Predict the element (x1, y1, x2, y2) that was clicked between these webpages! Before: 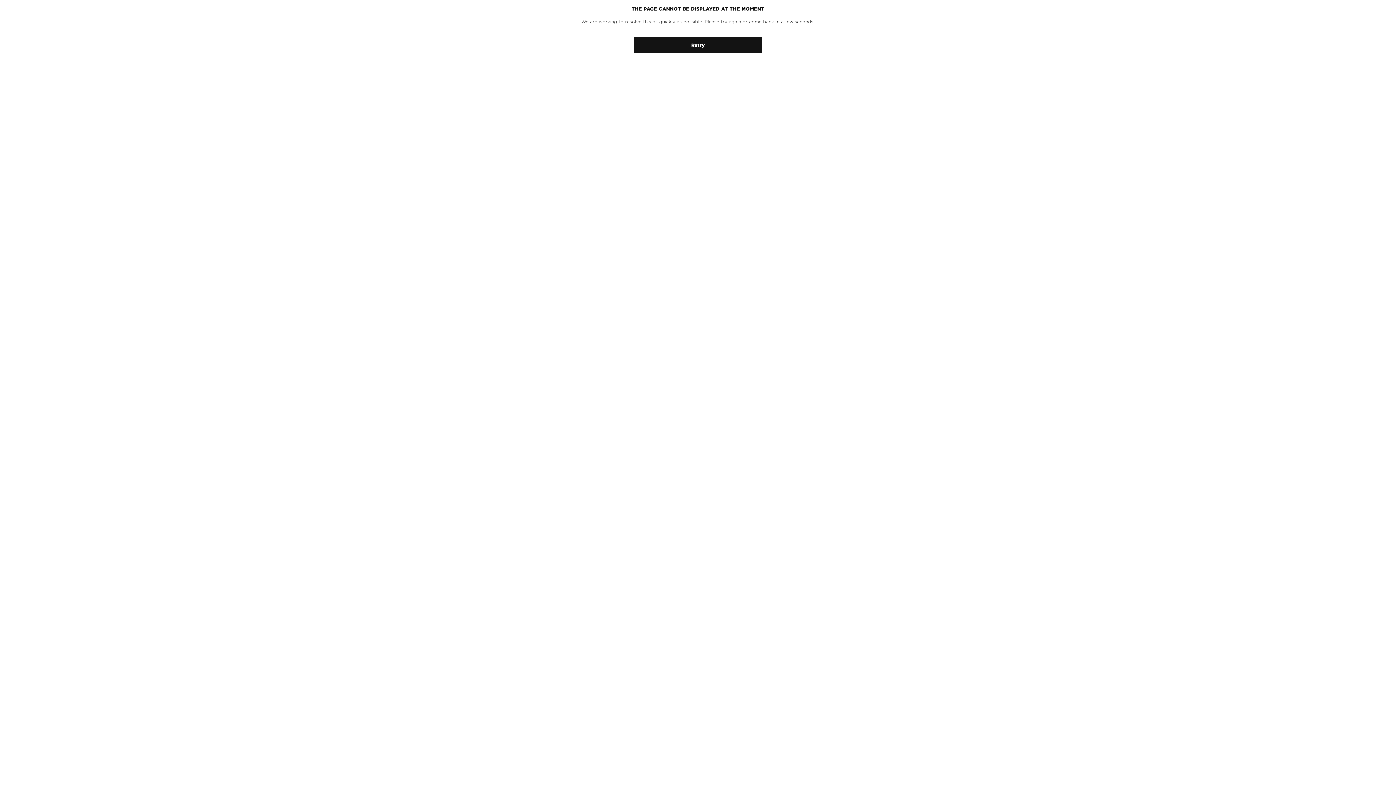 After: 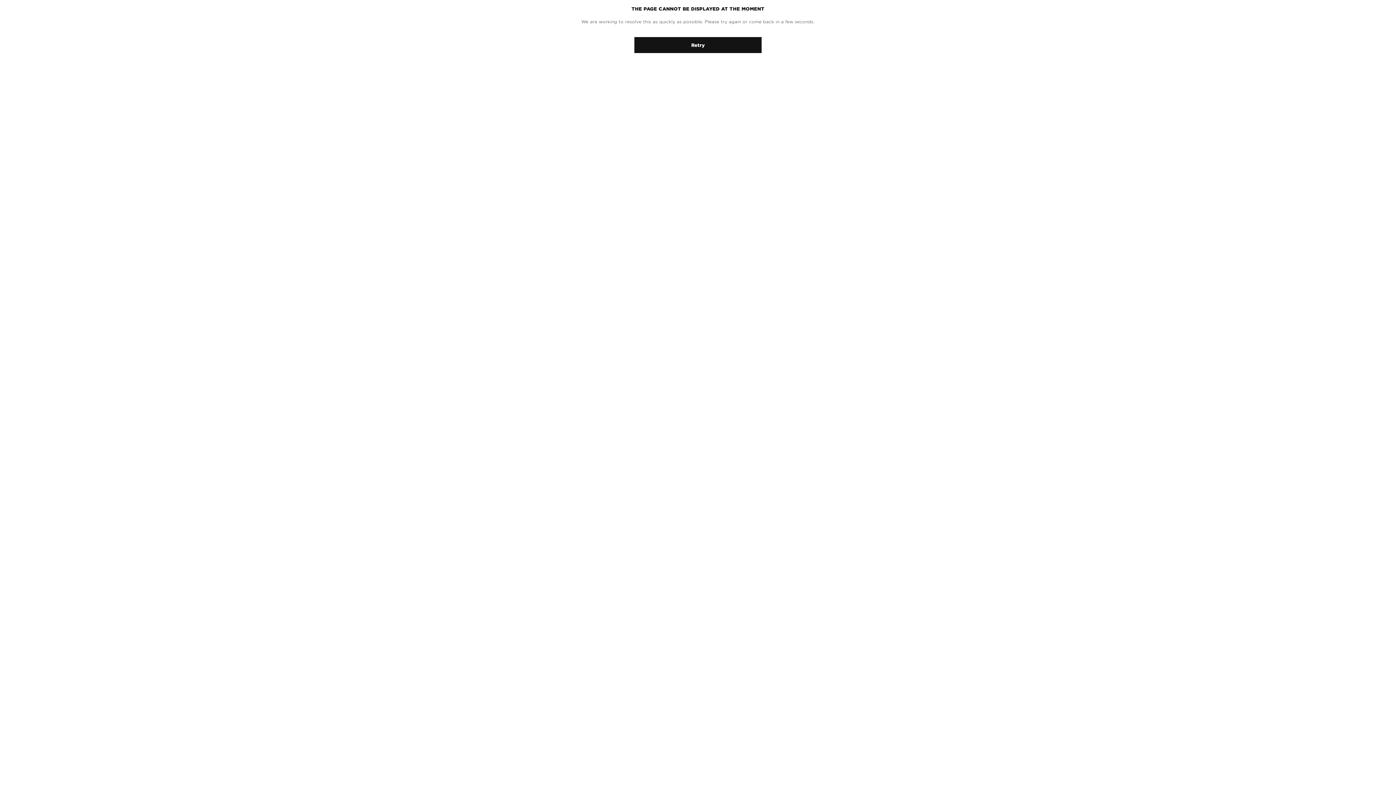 Action: bbox: (634, 37, 761, 53) label: Retry